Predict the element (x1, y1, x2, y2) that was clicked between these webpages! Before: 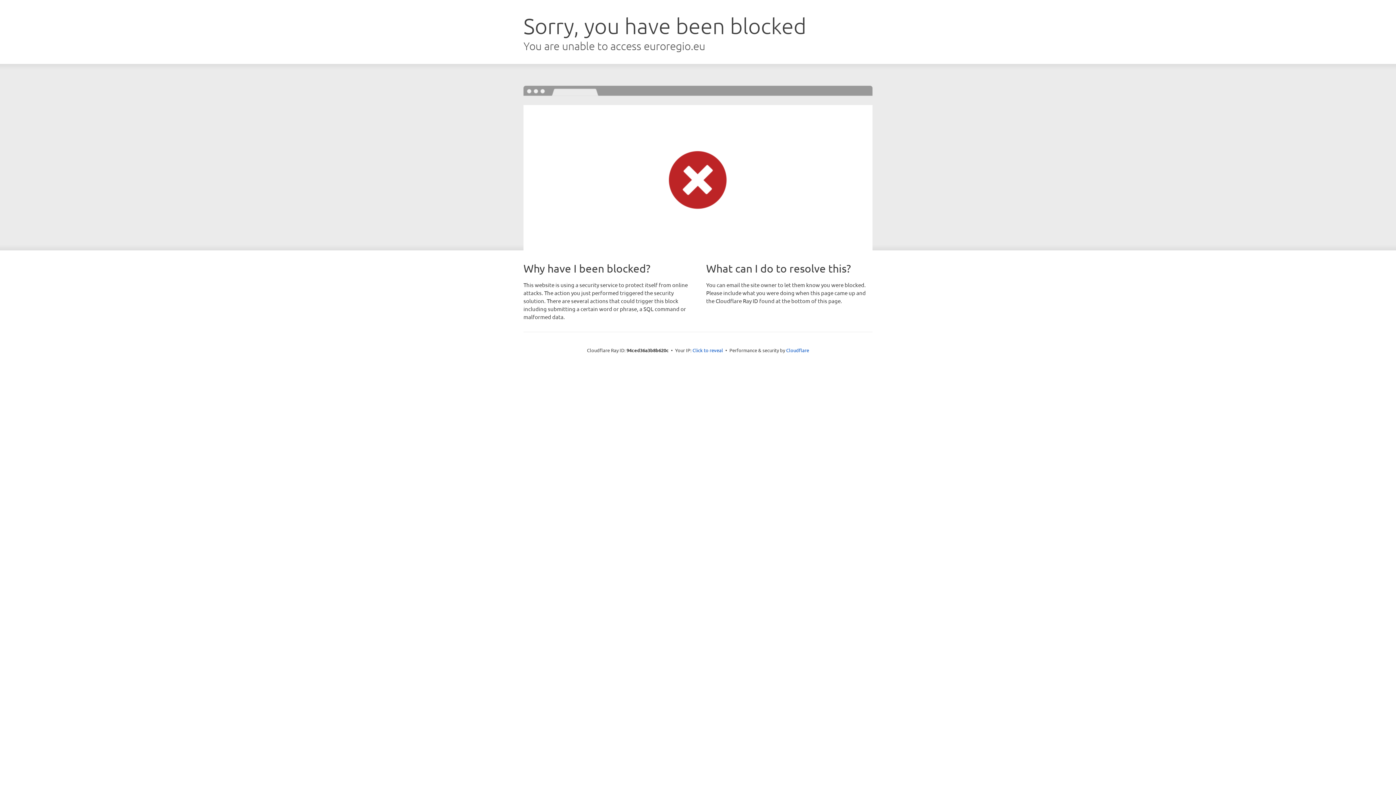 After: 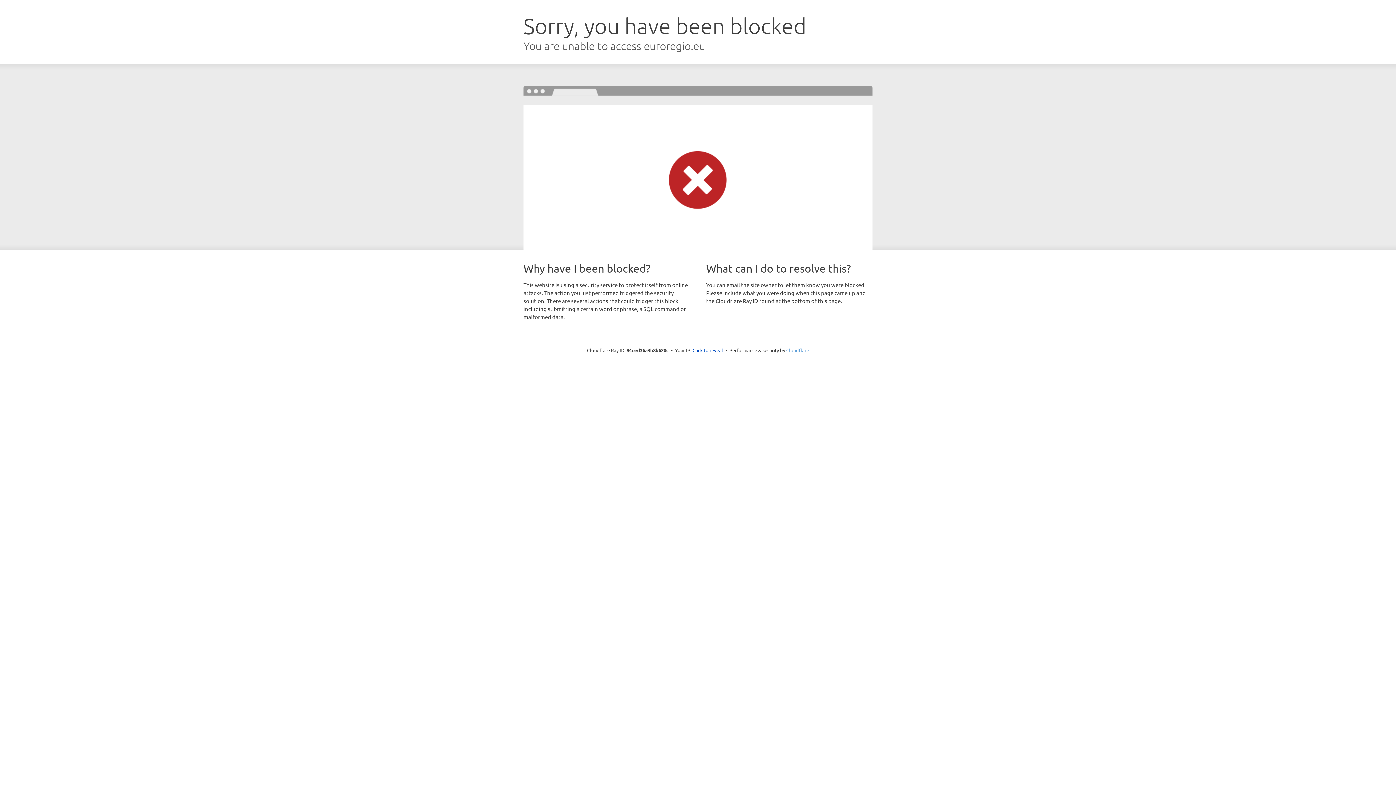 Action: label: Cloudflare bbox: (786, 347, 809, 353)